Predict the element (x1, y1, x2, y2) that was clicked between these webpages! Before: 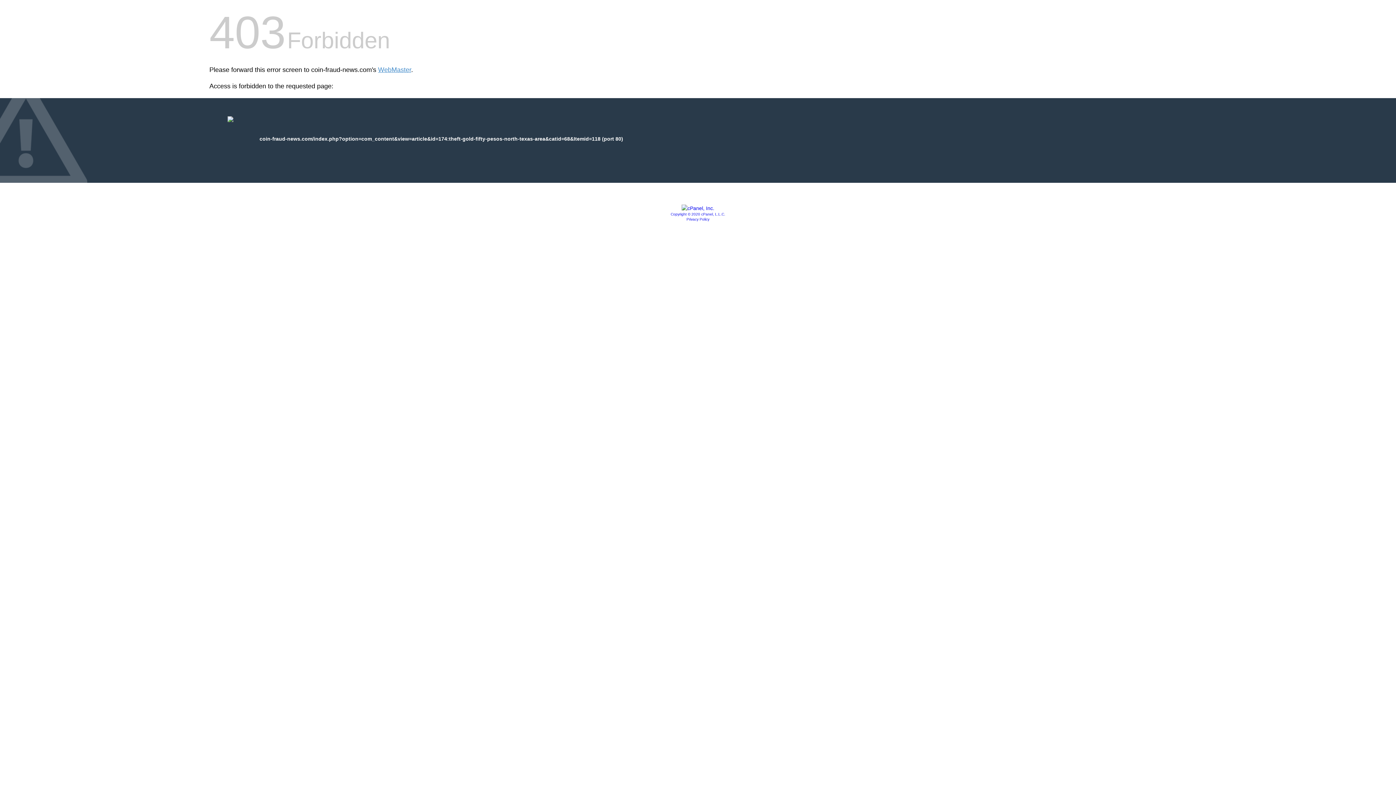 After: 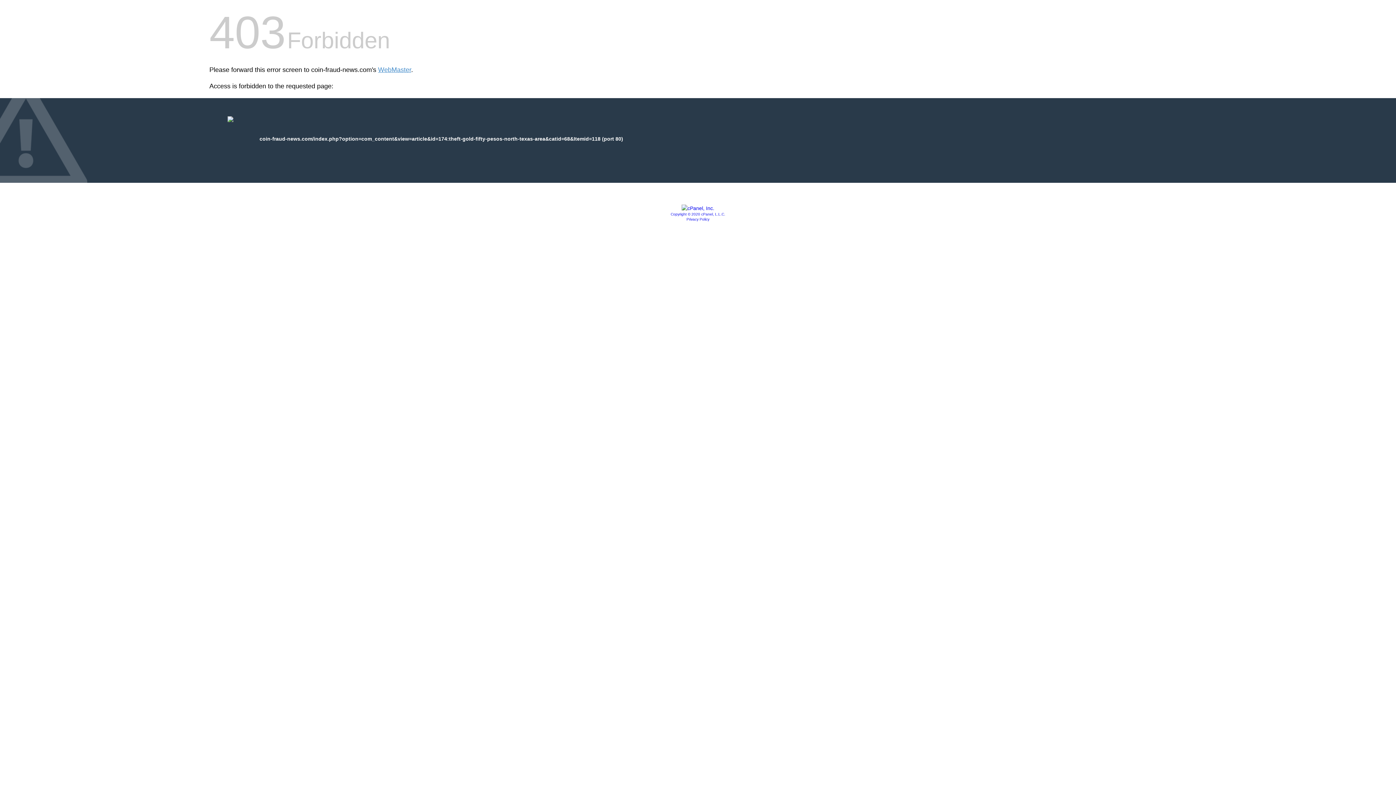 Action: bbox: (686, 217, 709, 221) label: Privacy Policy